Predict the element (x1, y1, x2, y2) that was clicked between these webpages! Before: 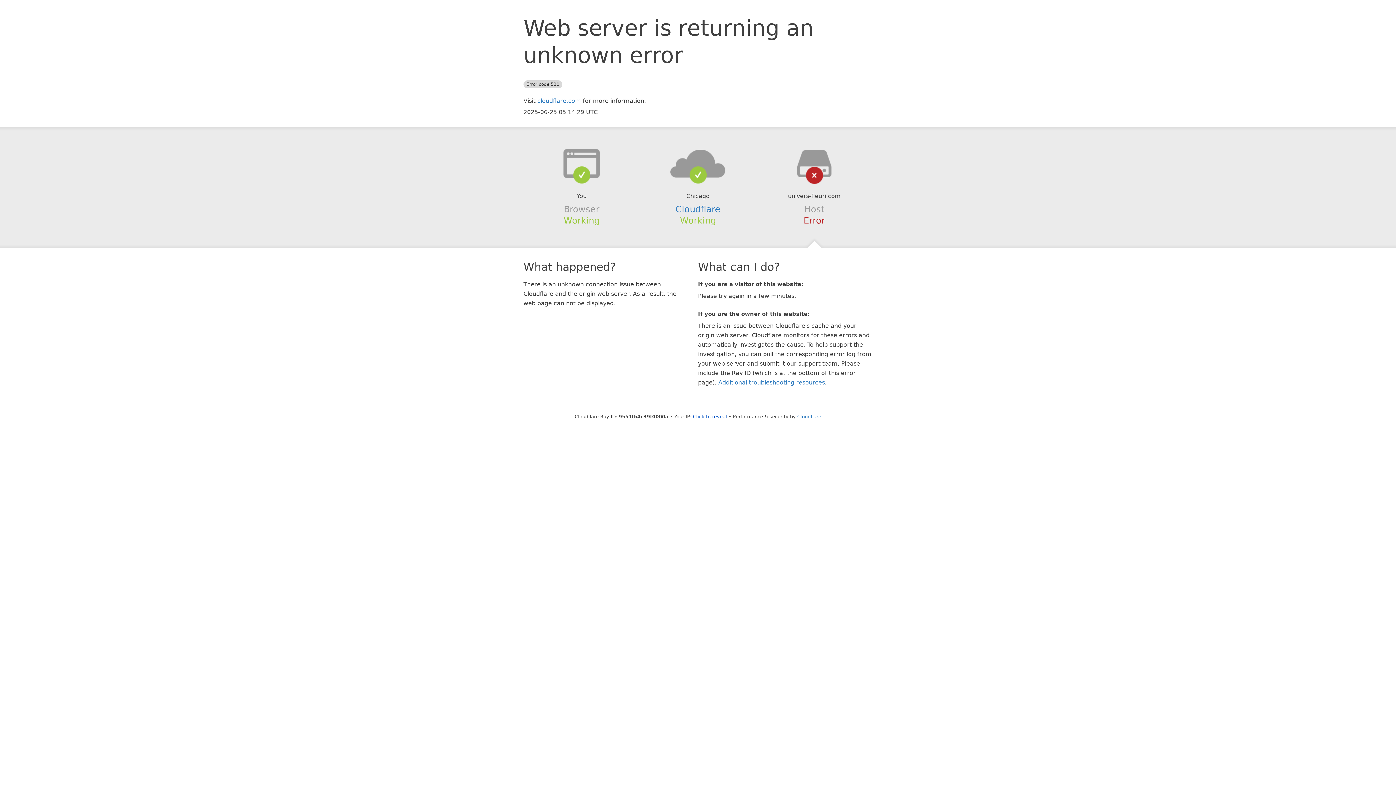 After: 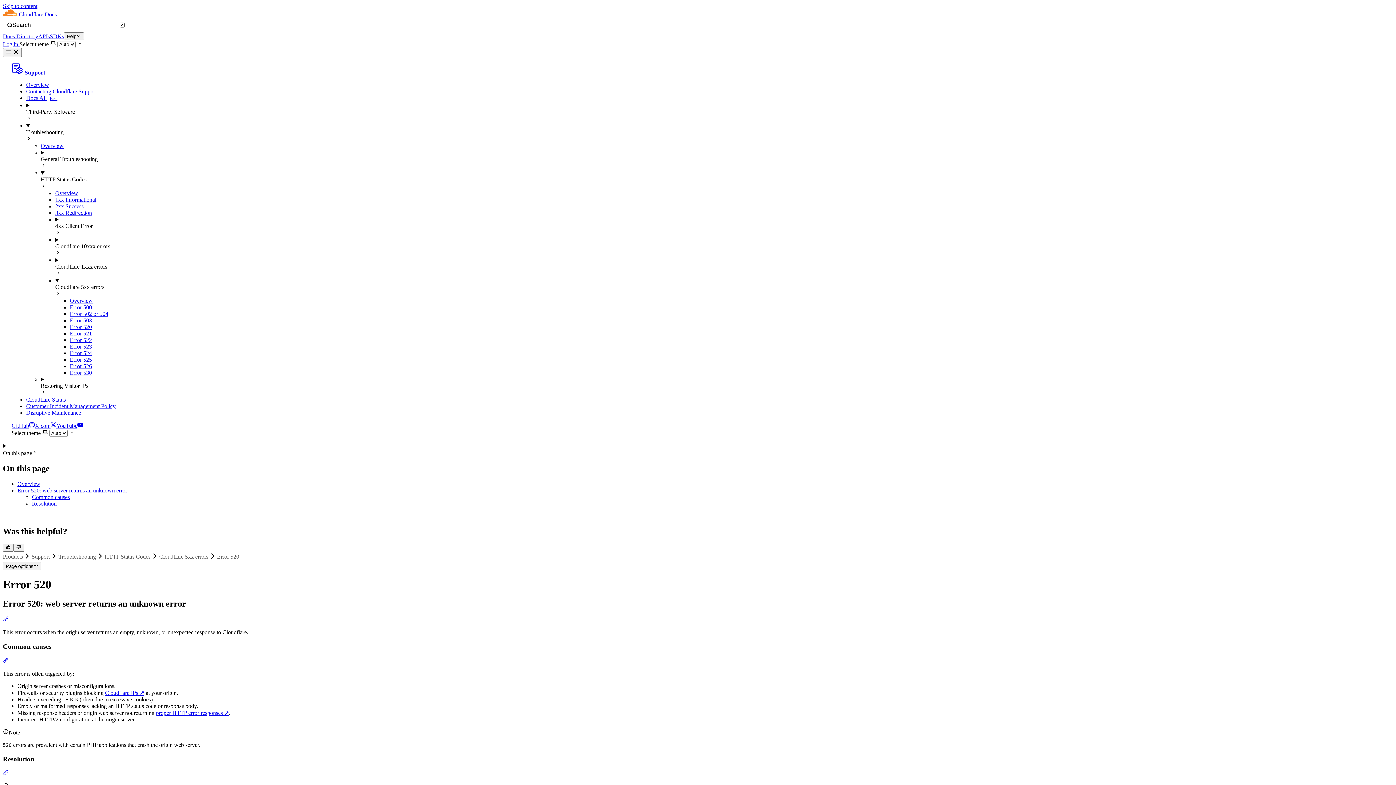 Action: bbox: (718, 379, 825, 386) label: Additional troubleshooting resources